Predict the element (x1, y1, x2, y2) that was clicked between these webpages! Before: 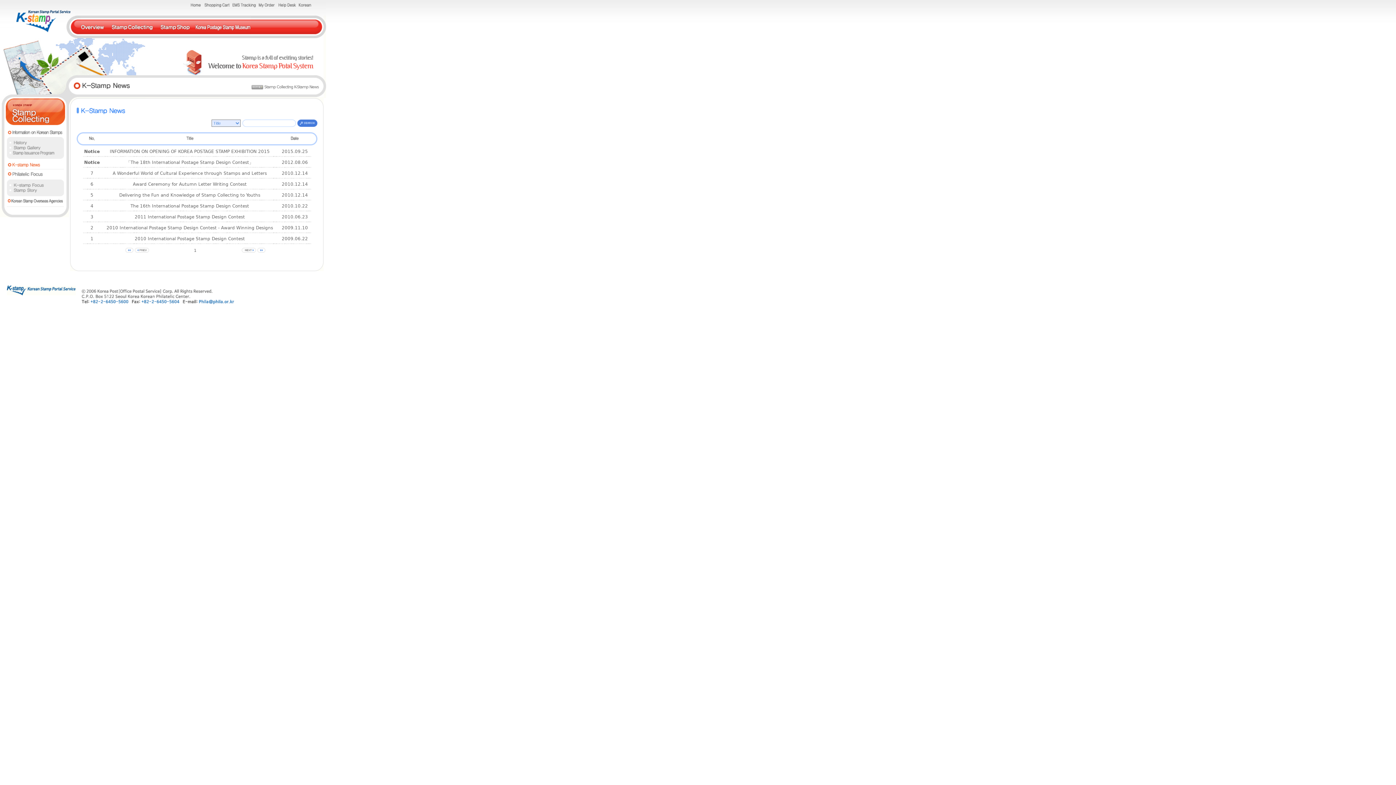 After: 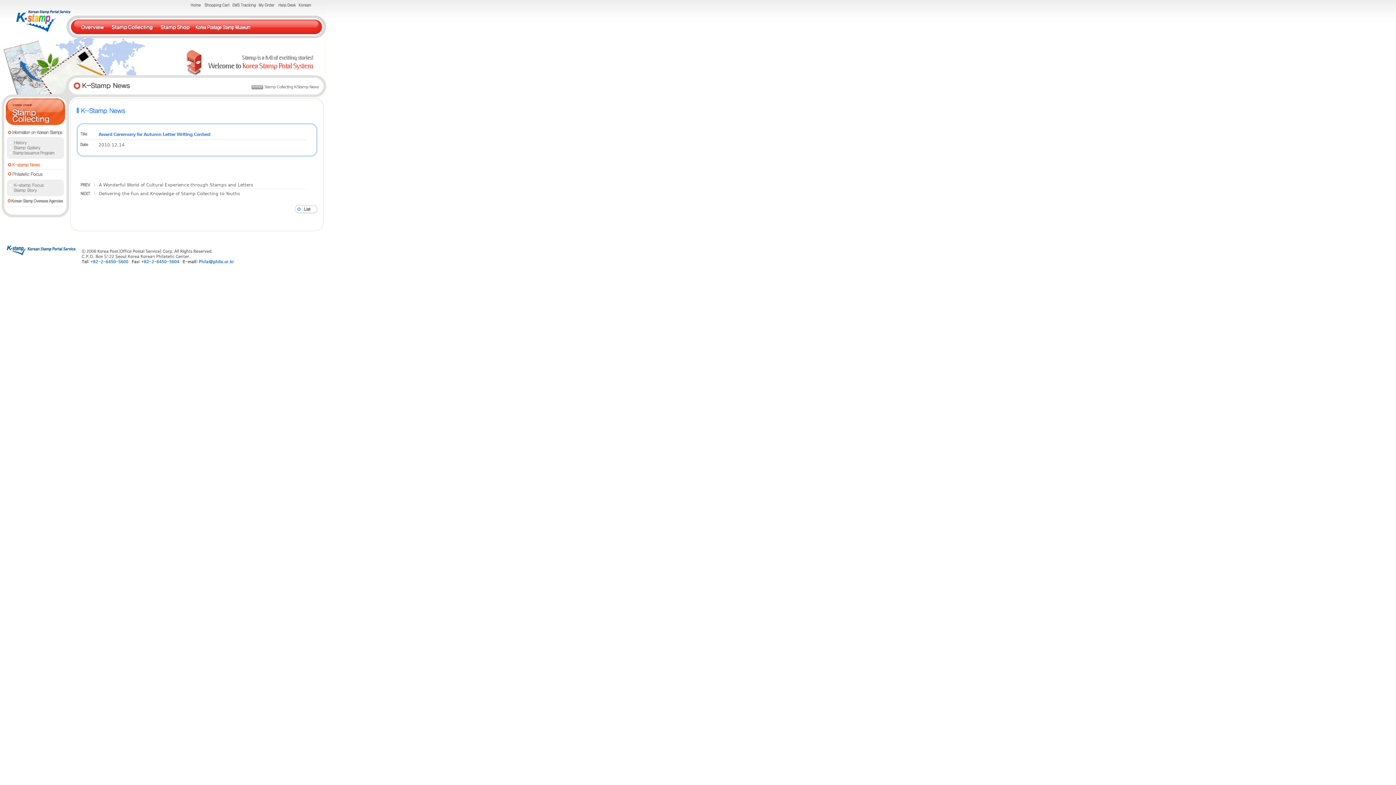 Action: bbox: (132, 181, 246, 186) label: Award Ceremony for Autumn Letter Writing Contest